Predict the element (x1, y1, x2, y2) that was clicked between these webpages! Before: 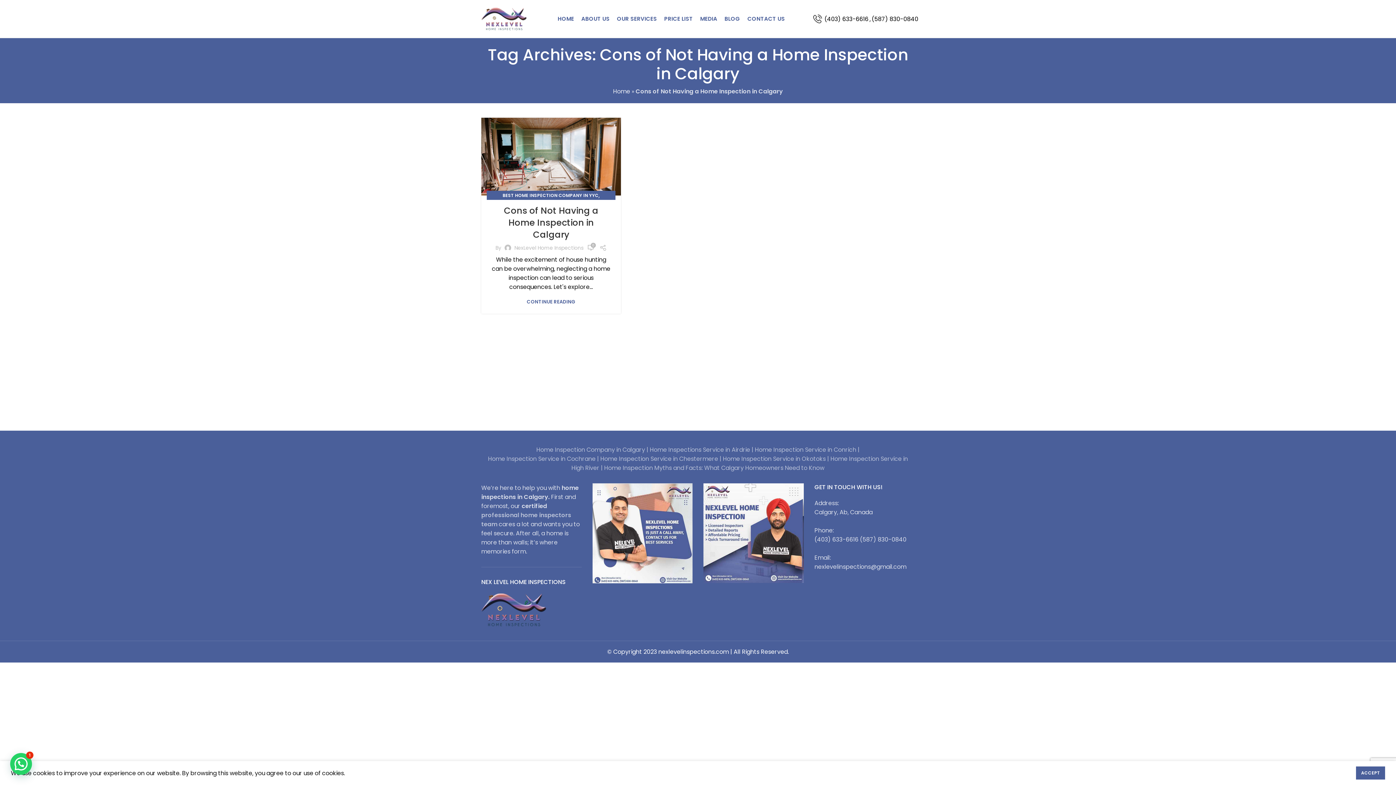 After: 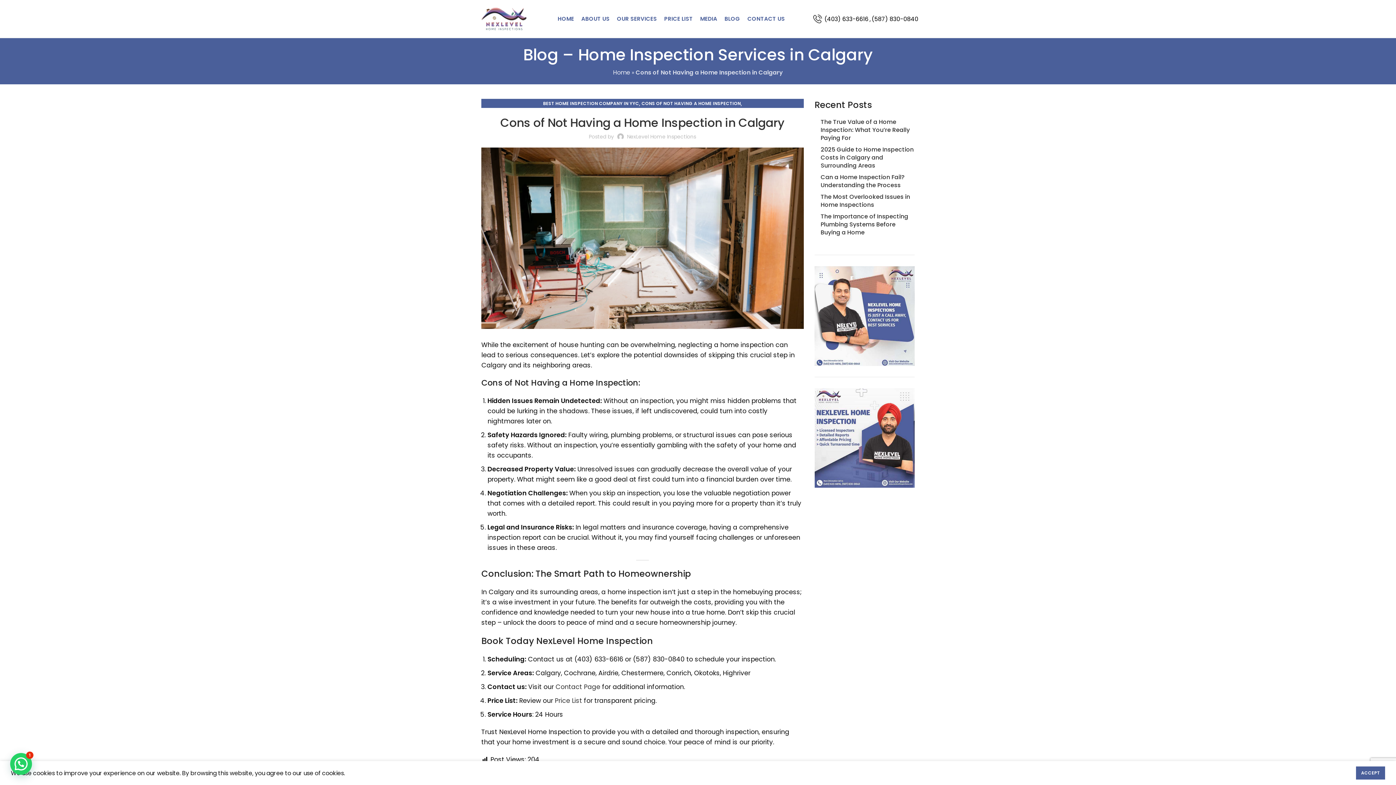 Action: bbox: (504, 204, 598, 240) label: Cons of Not Having a Home Inspection in Calgary